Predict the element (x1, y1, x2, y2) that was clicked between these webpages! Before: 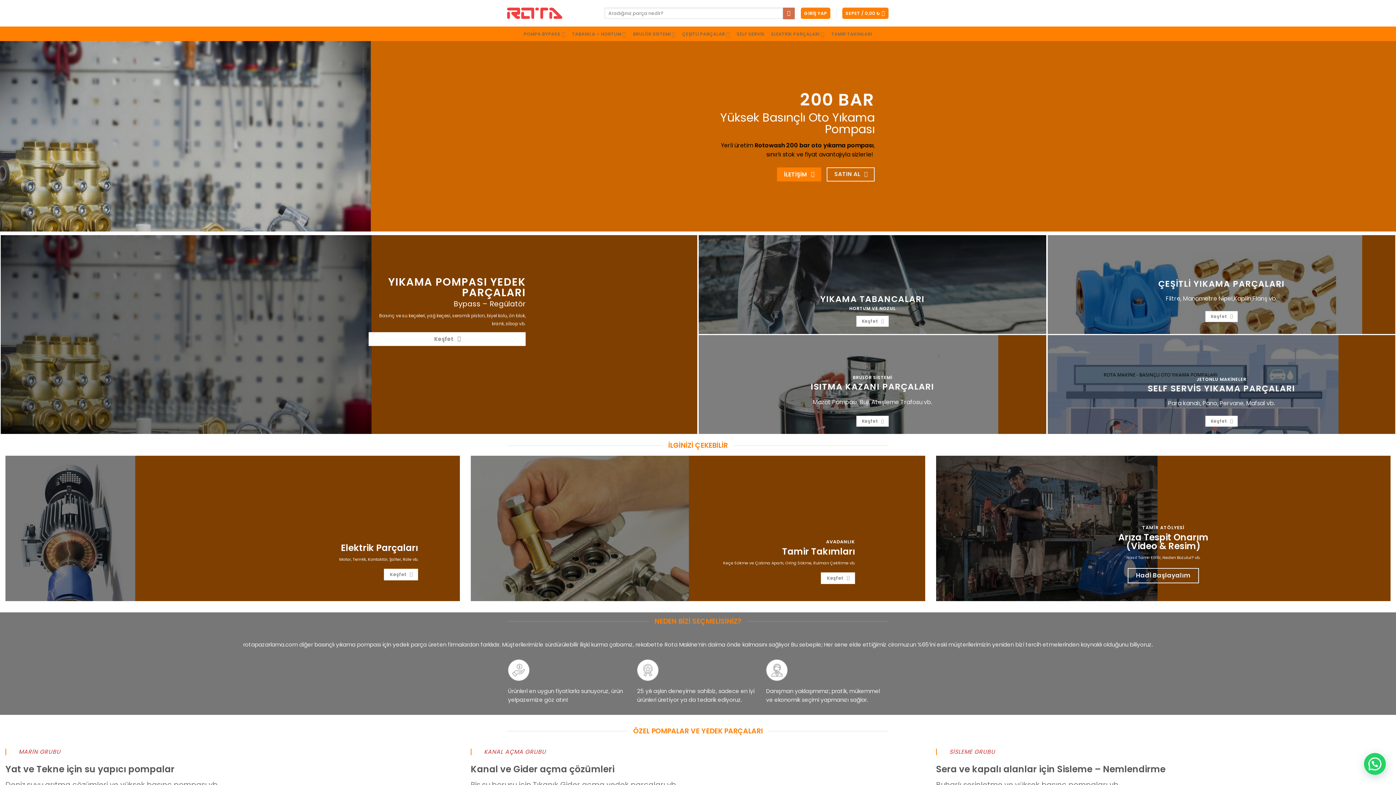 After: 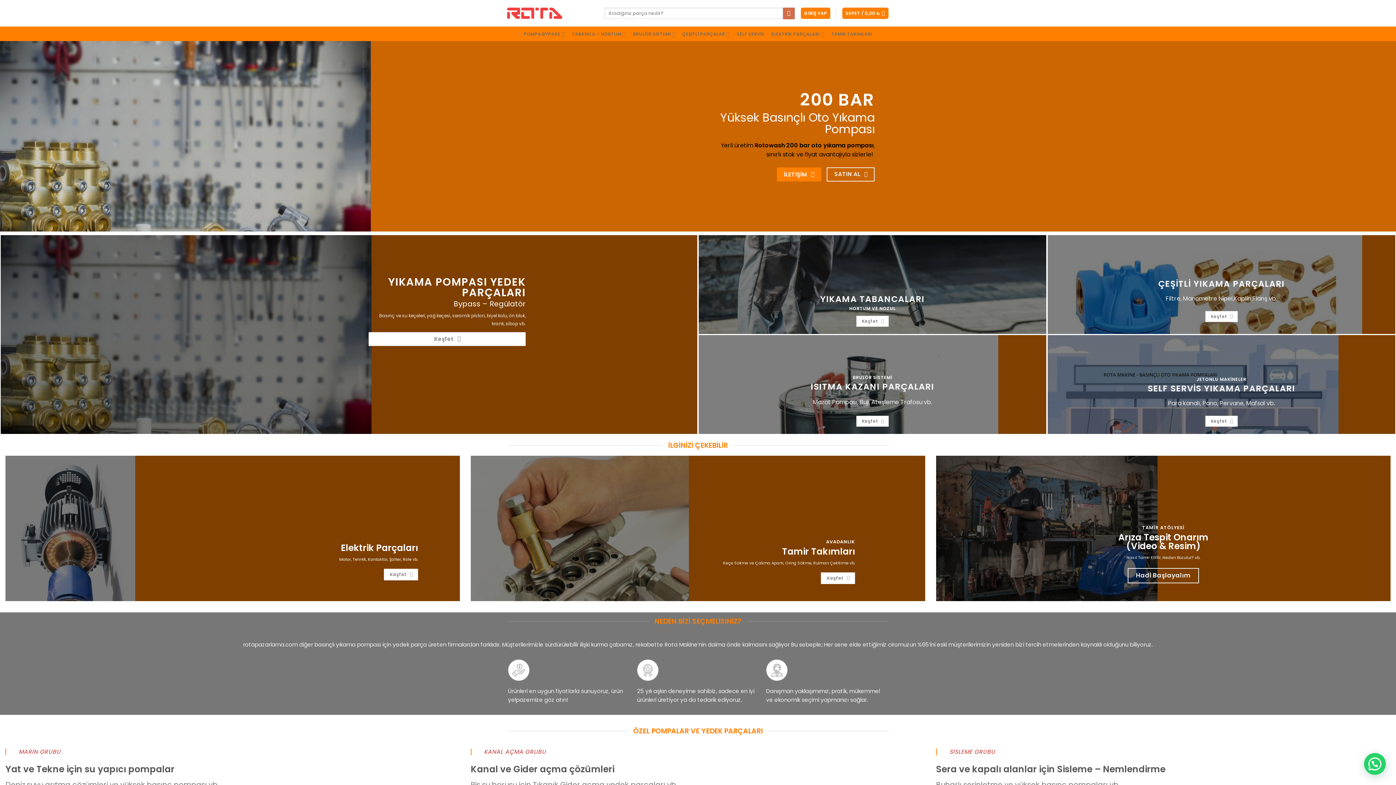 Action: bbox: (507, 5, 593, 20)